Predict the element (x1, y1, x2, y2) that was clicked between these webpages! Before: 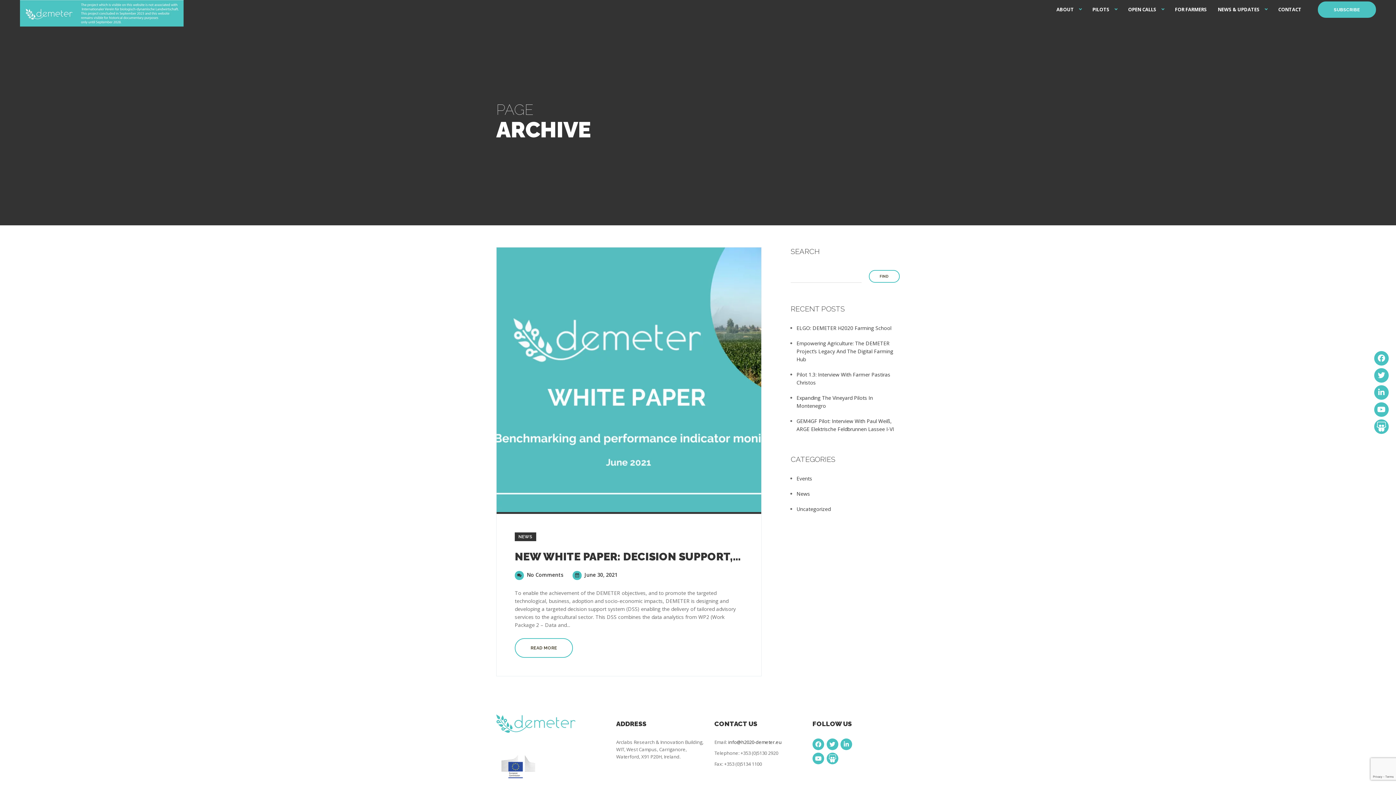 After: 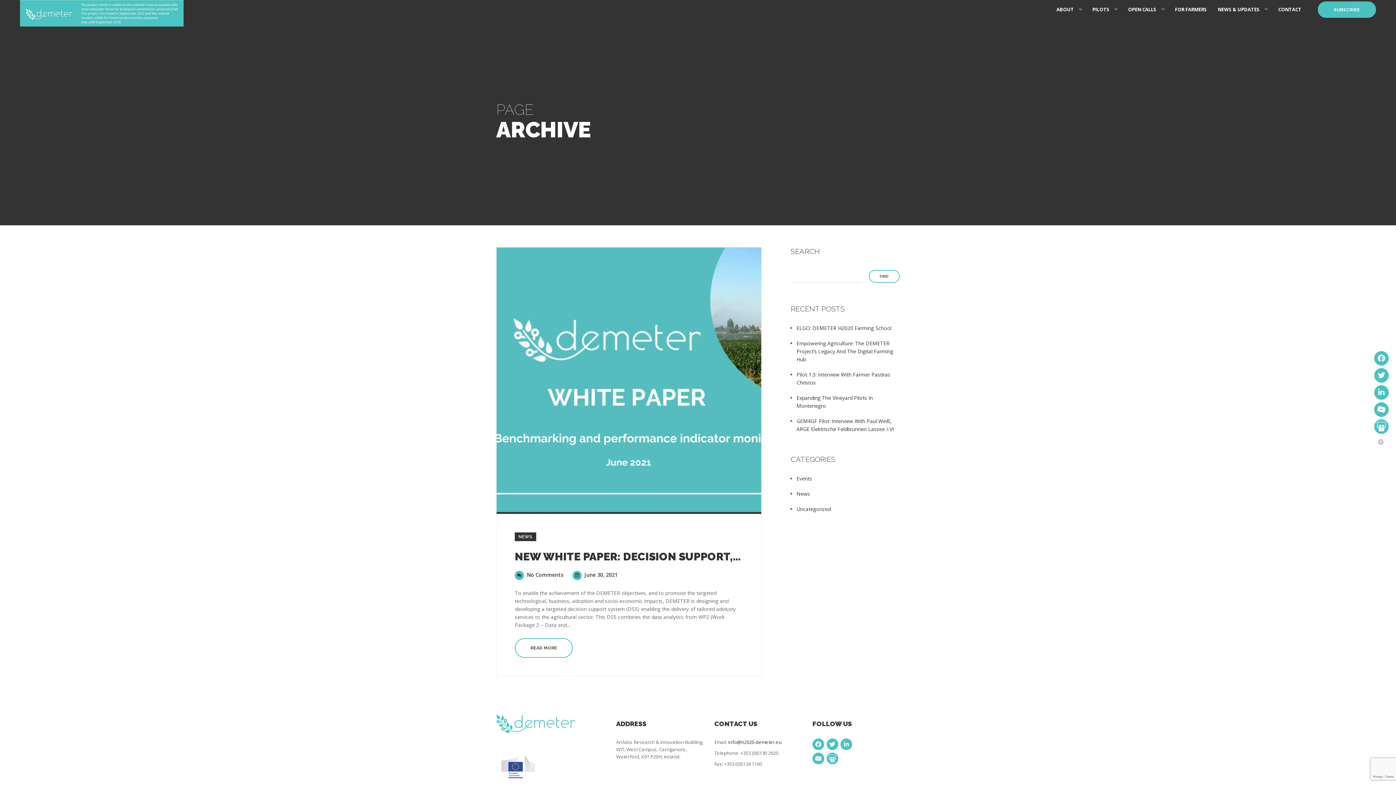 Action: bbox: (1374, 402, 1389, 417)